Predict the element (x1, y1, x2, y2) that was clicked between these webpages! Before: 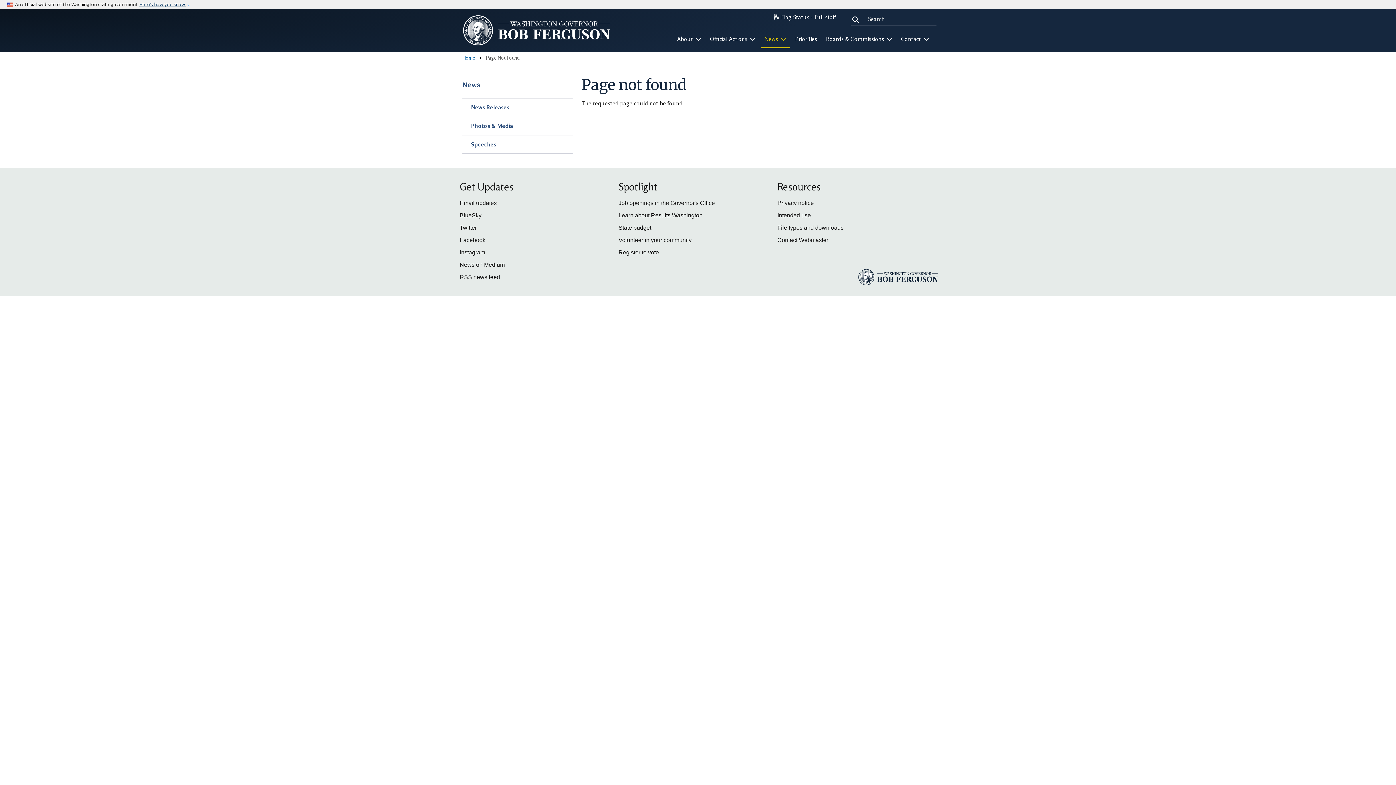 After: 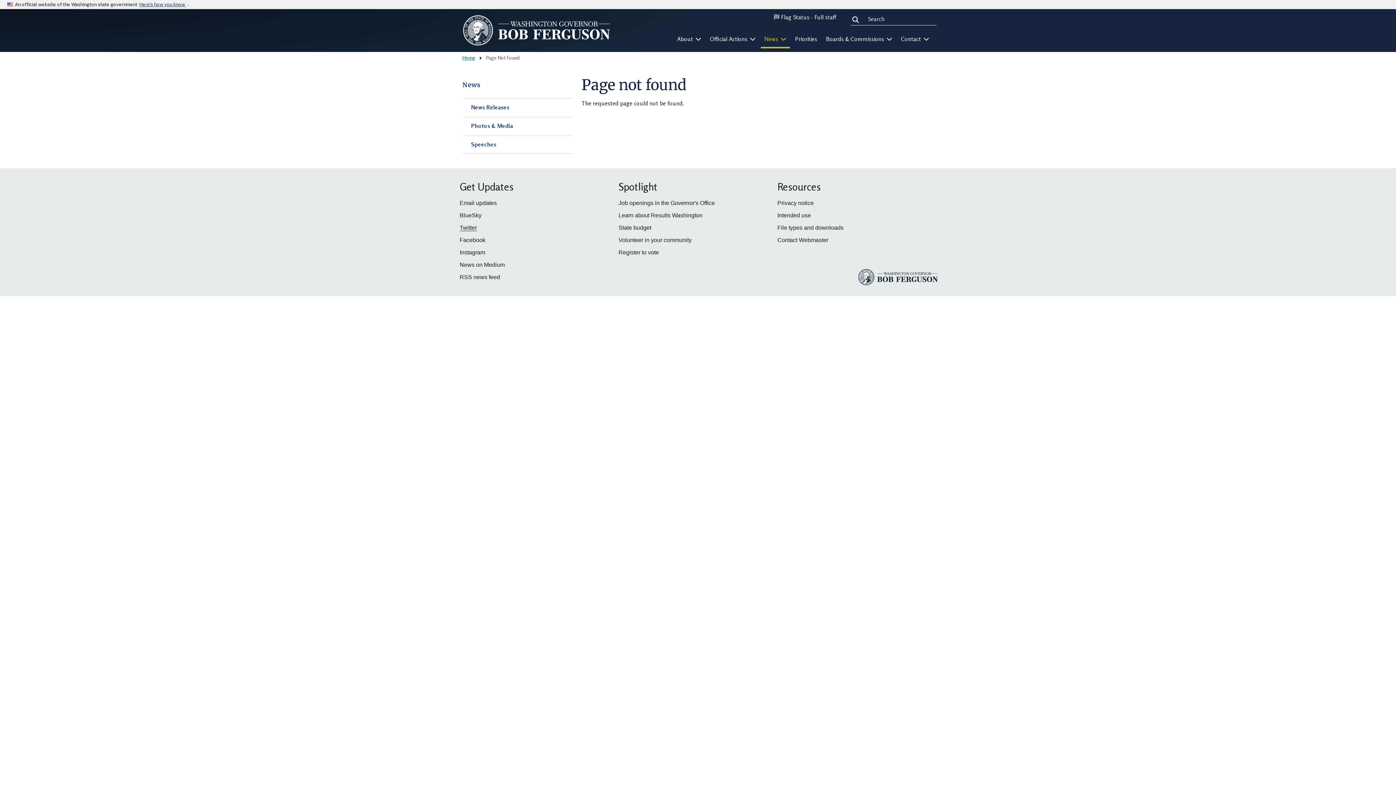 Action: label: Twitter bbox: (459, 224, 476, 230)